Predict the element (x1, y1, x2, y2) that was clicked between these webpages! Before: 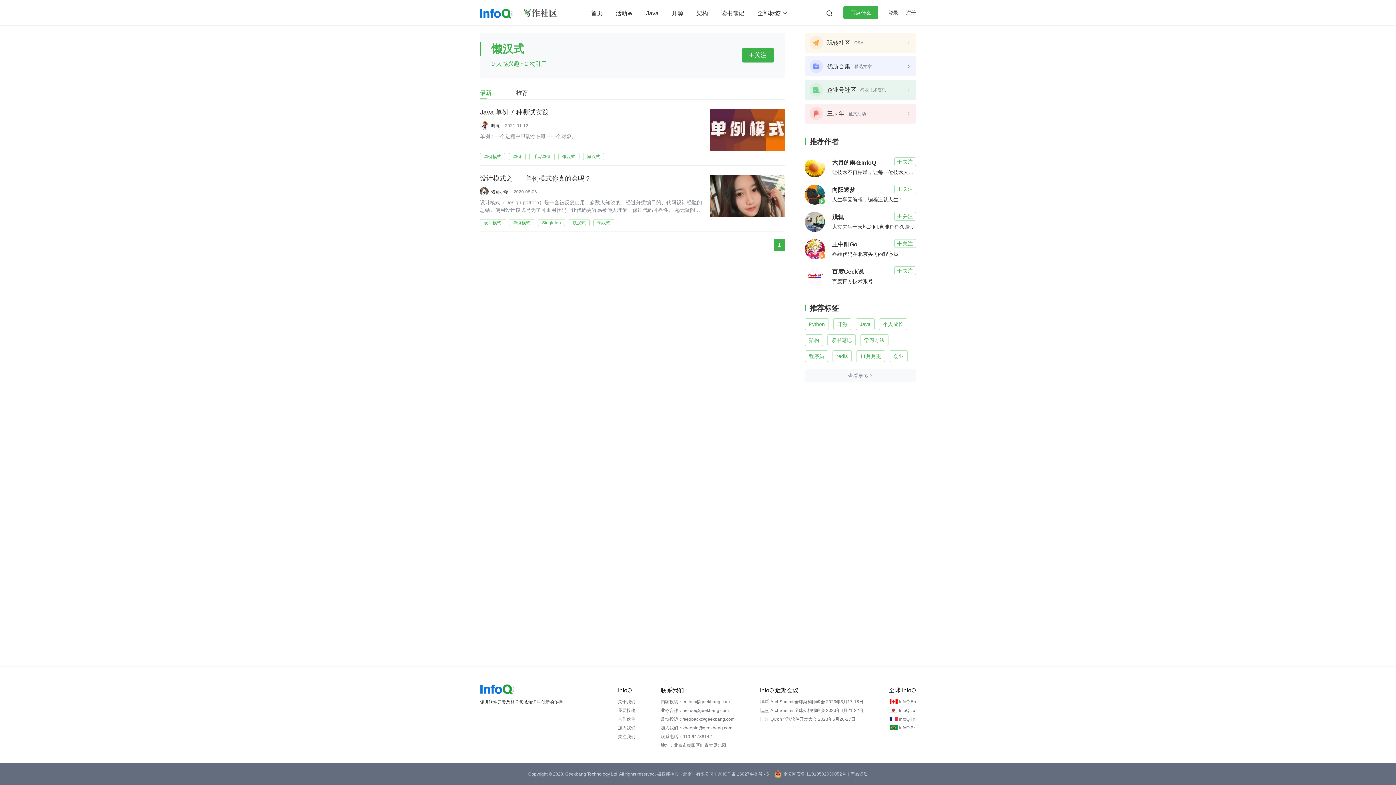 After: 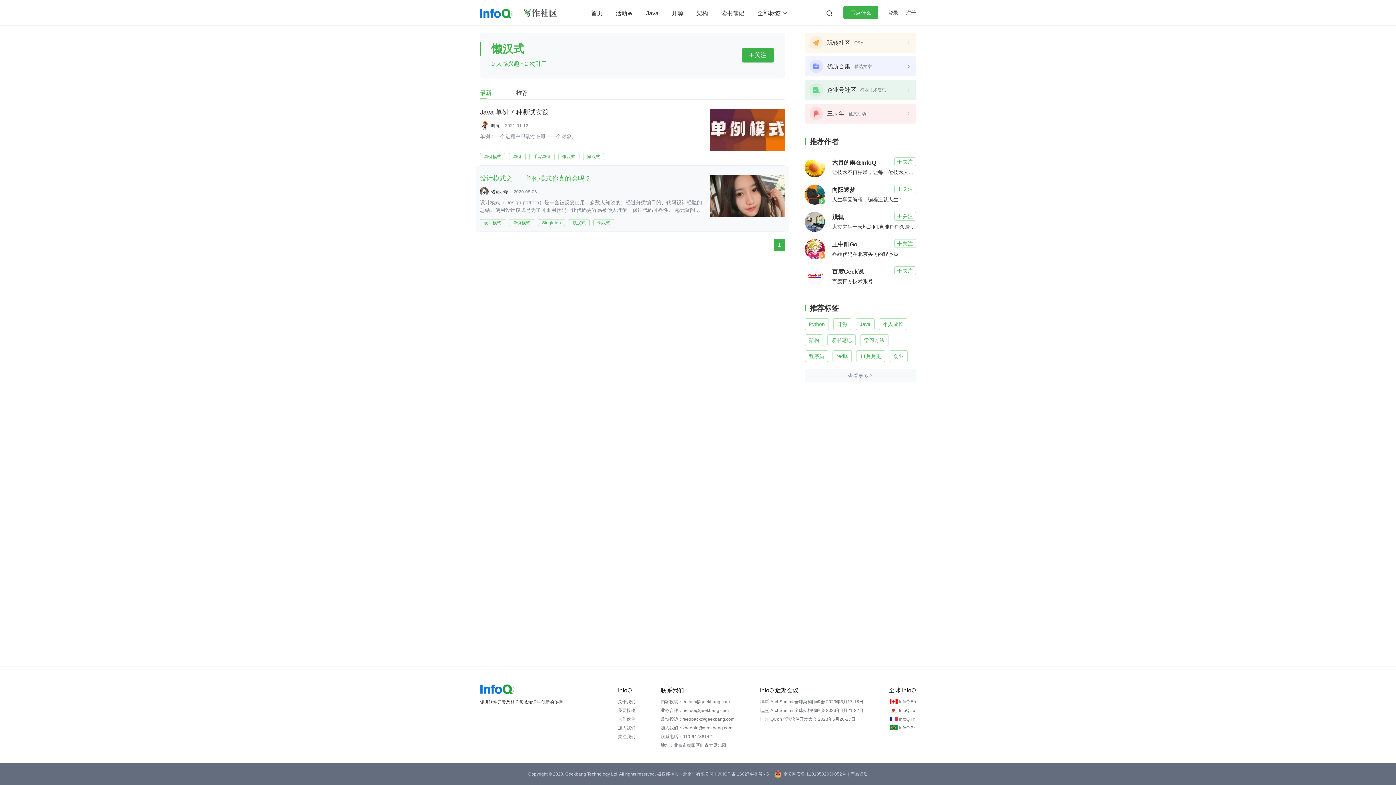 Action: label: 设计模式之——单例模式你真的会吗？ bbox: (480, 174, 591, 182)